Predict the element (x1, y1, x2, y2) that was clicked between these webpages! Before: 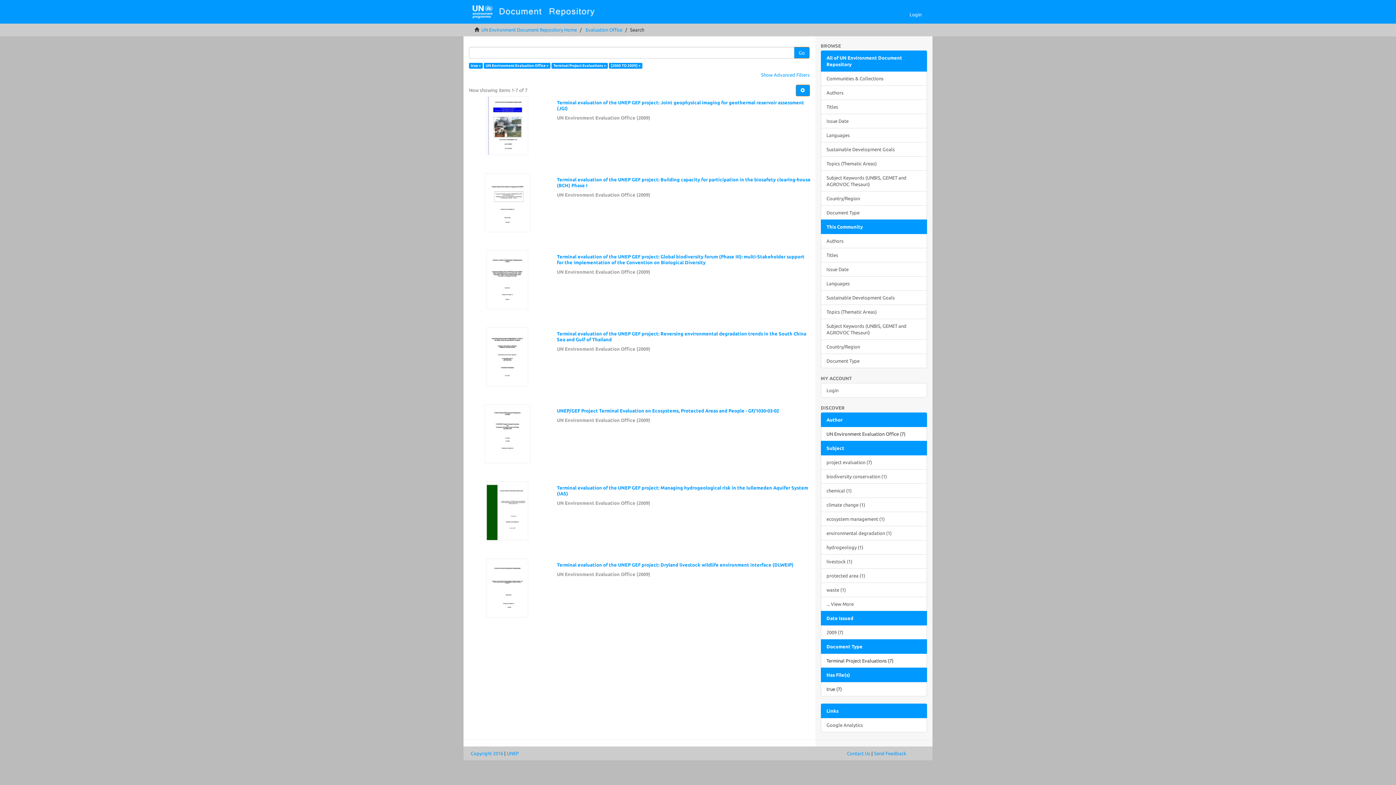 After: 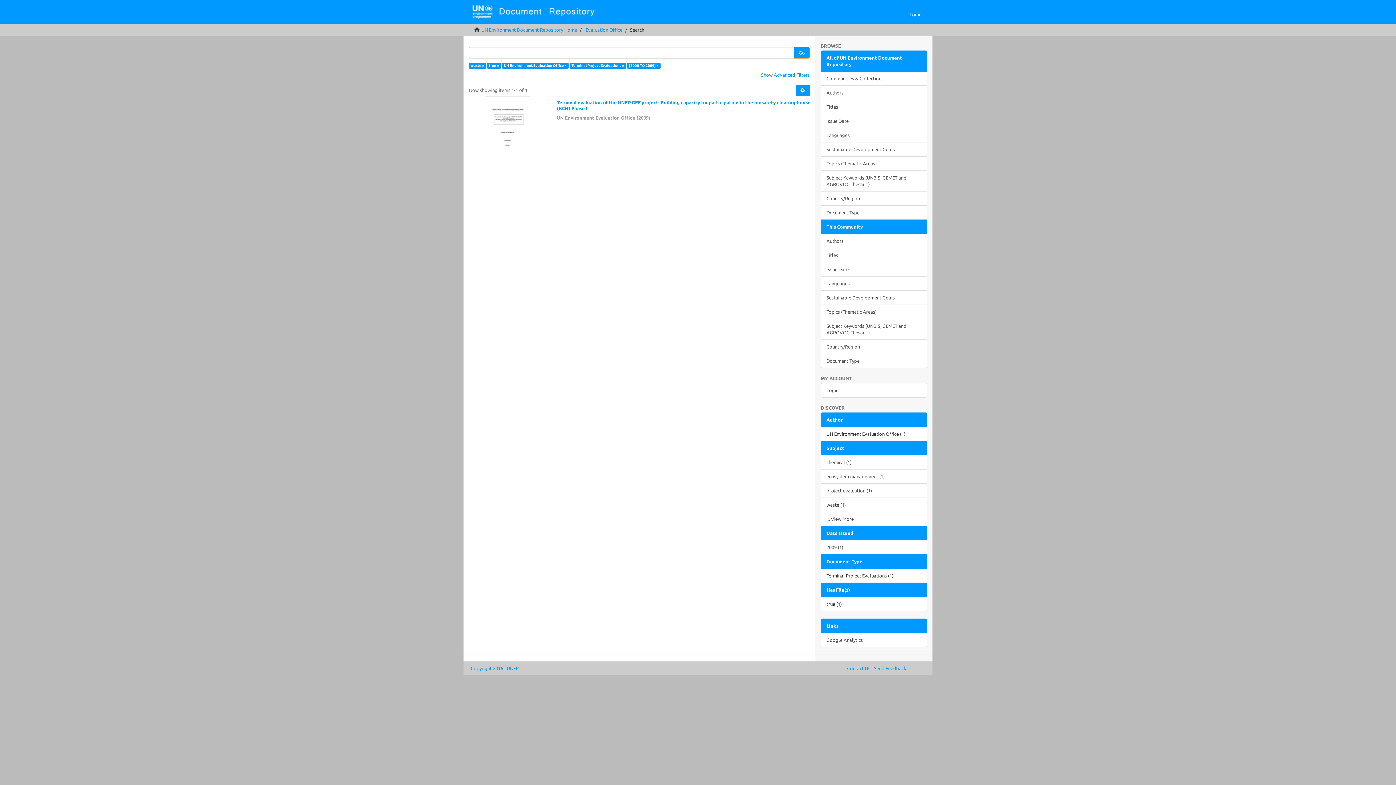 Action: bbox: (820, 582, 927, 597) label: waste (1)